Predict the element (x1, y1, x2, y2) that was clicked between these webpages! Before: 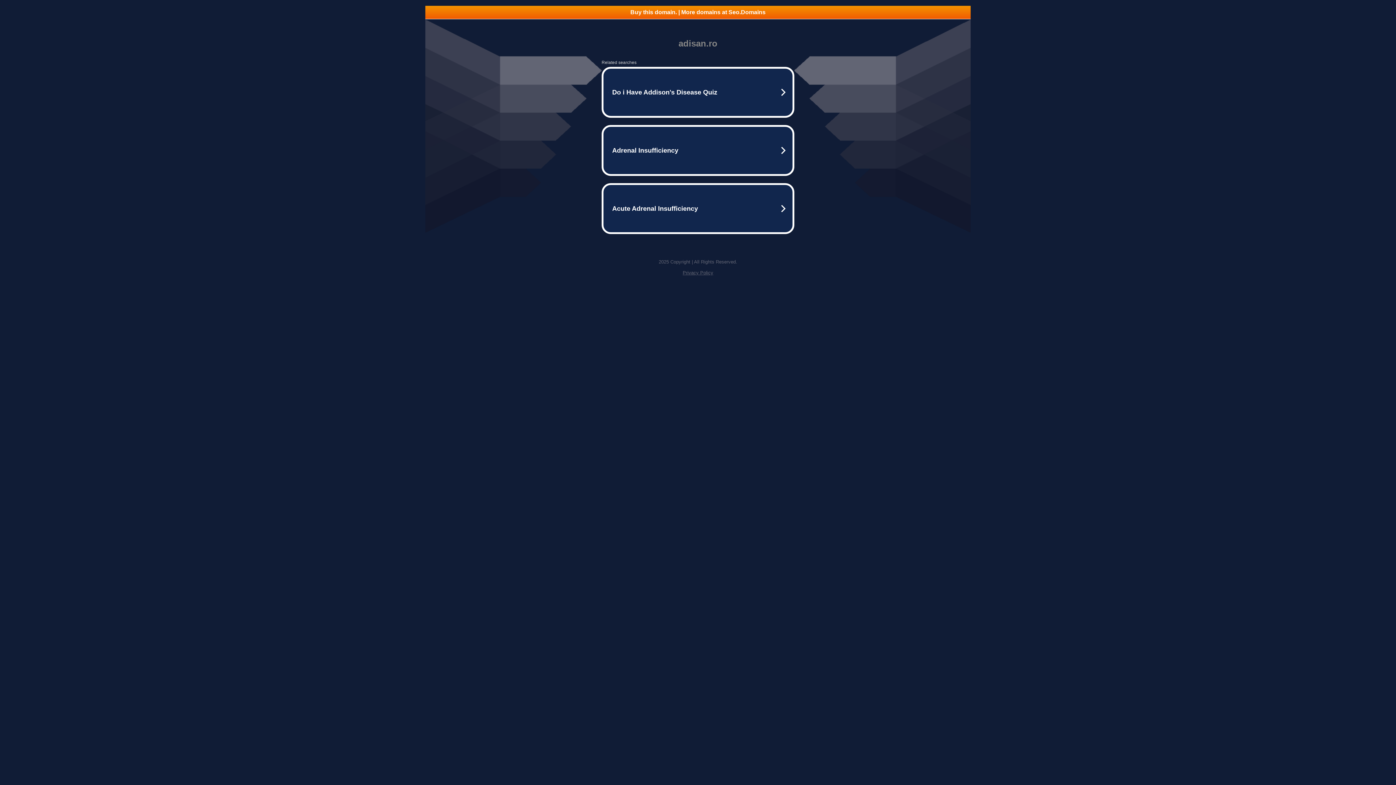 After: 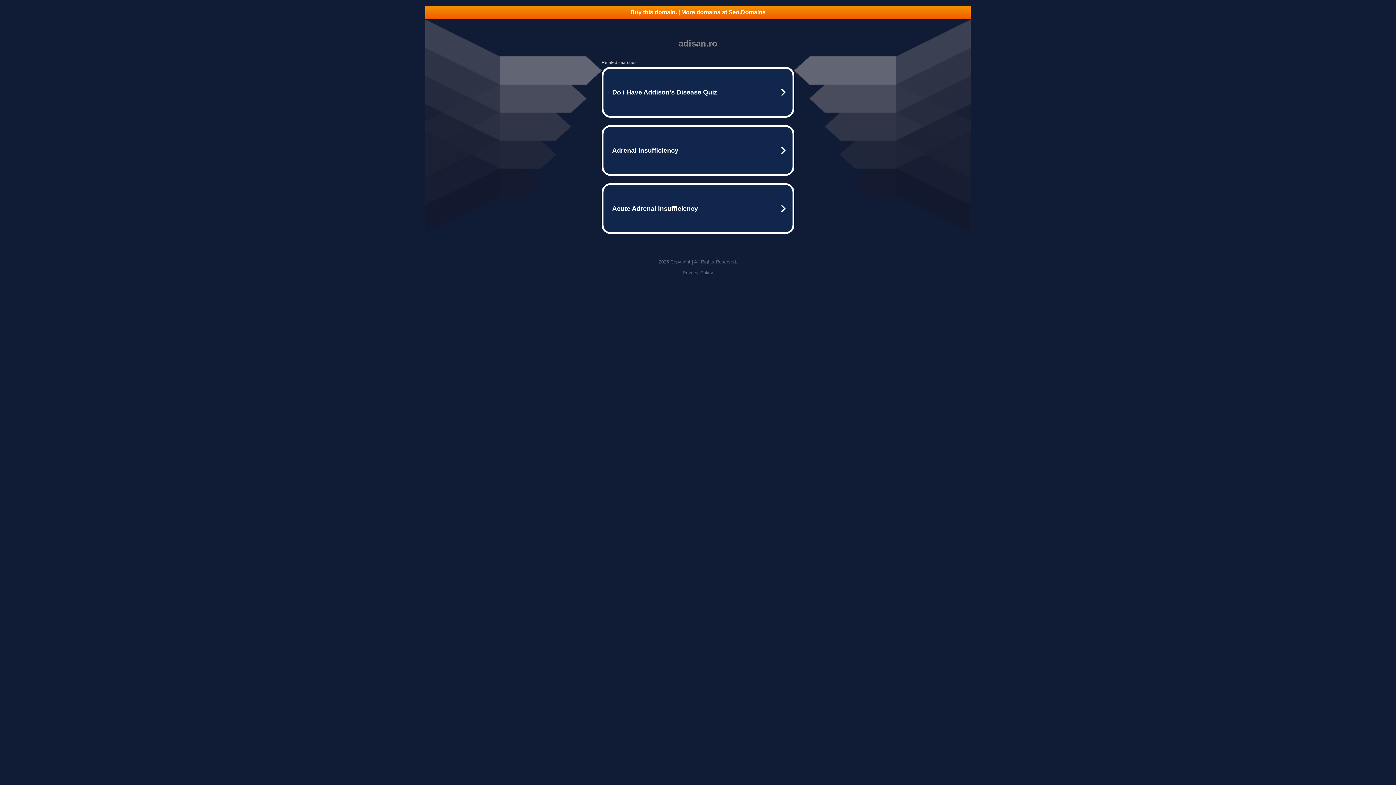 Action: bbox: (425, 5, 970, 18) label: Buy this domain. | More domains at Seo.Domains